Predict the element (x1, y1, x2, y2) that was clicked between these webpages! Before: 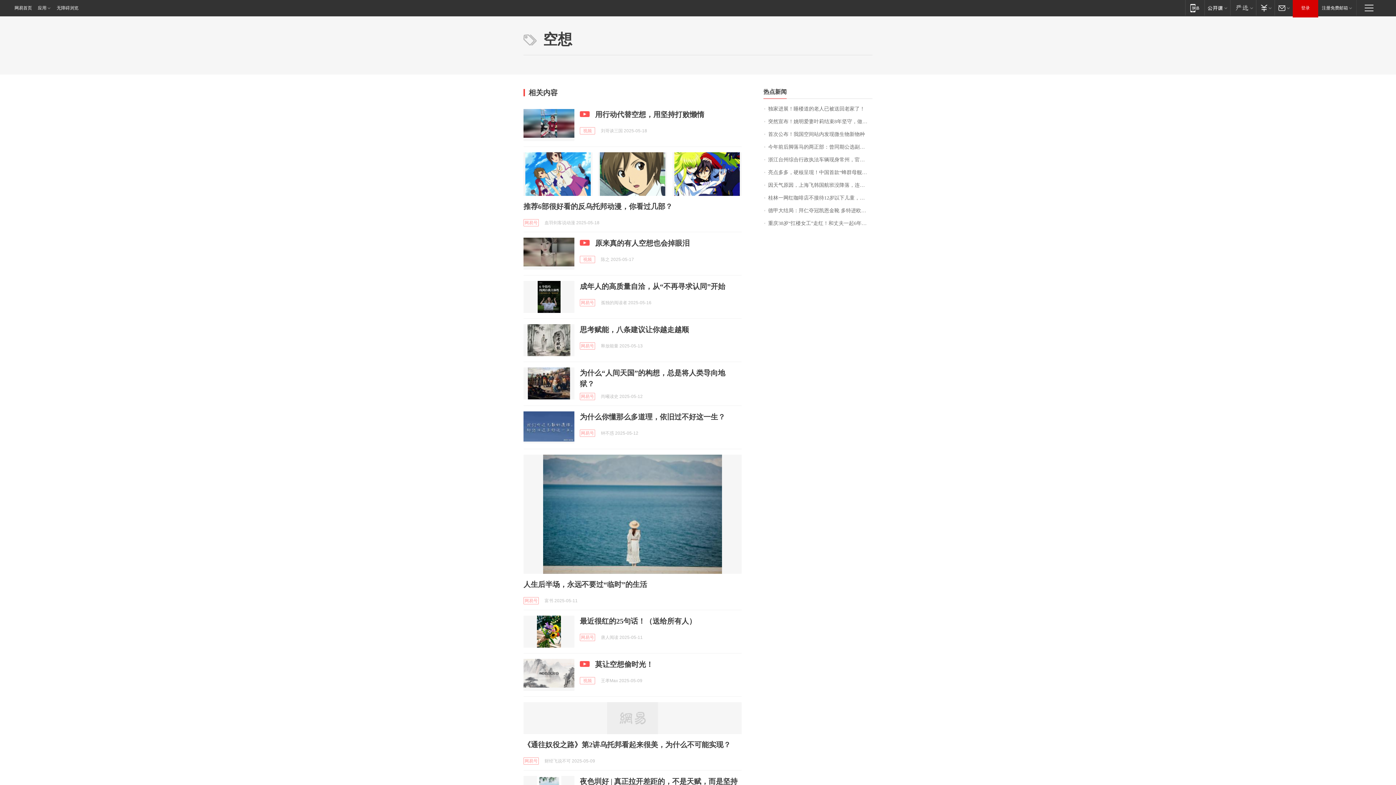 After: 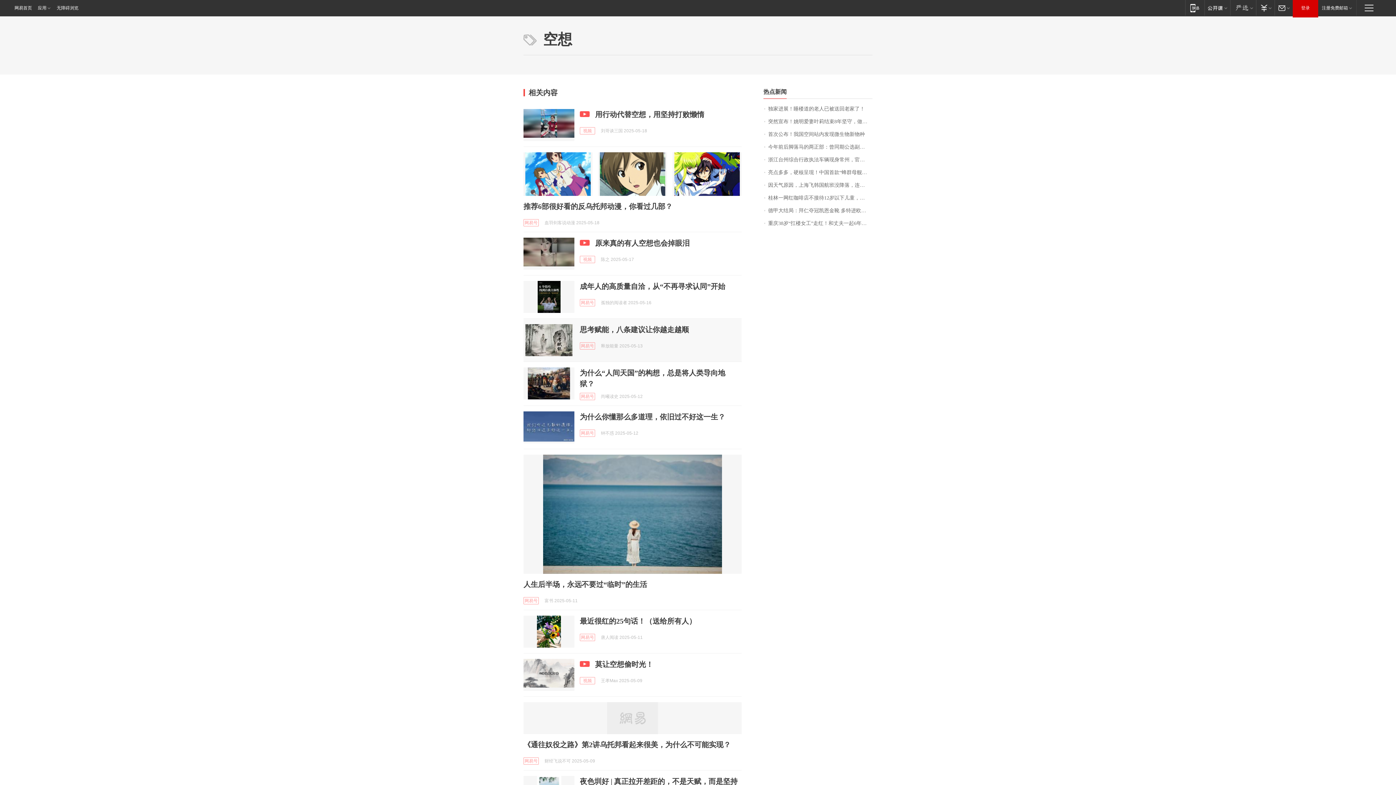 Action: bbox: (523, 324, 574, 356)